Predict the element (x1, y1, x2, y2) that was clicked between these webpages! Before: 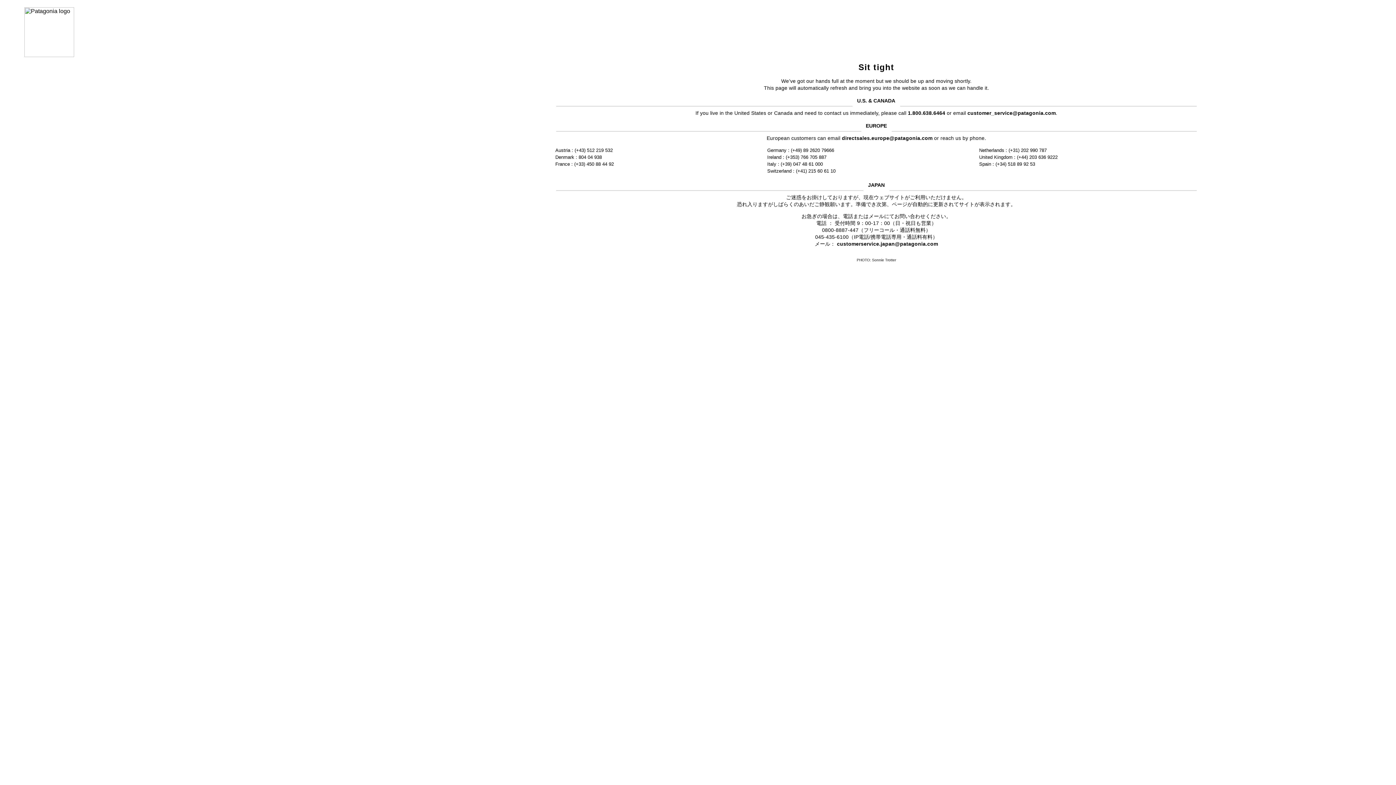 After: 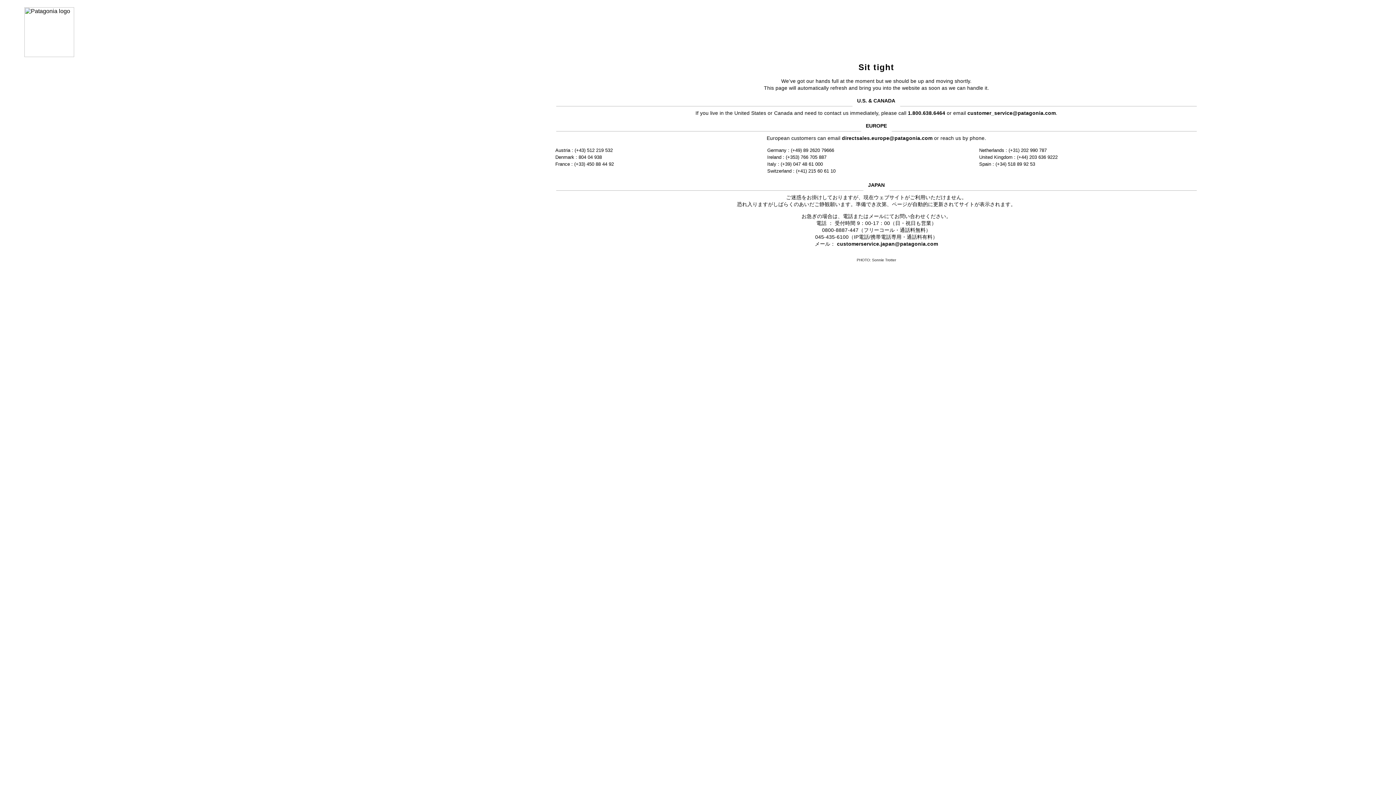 Action: label: directsales.europe@patagonia.com bbox: (842, 135, 932, 141)